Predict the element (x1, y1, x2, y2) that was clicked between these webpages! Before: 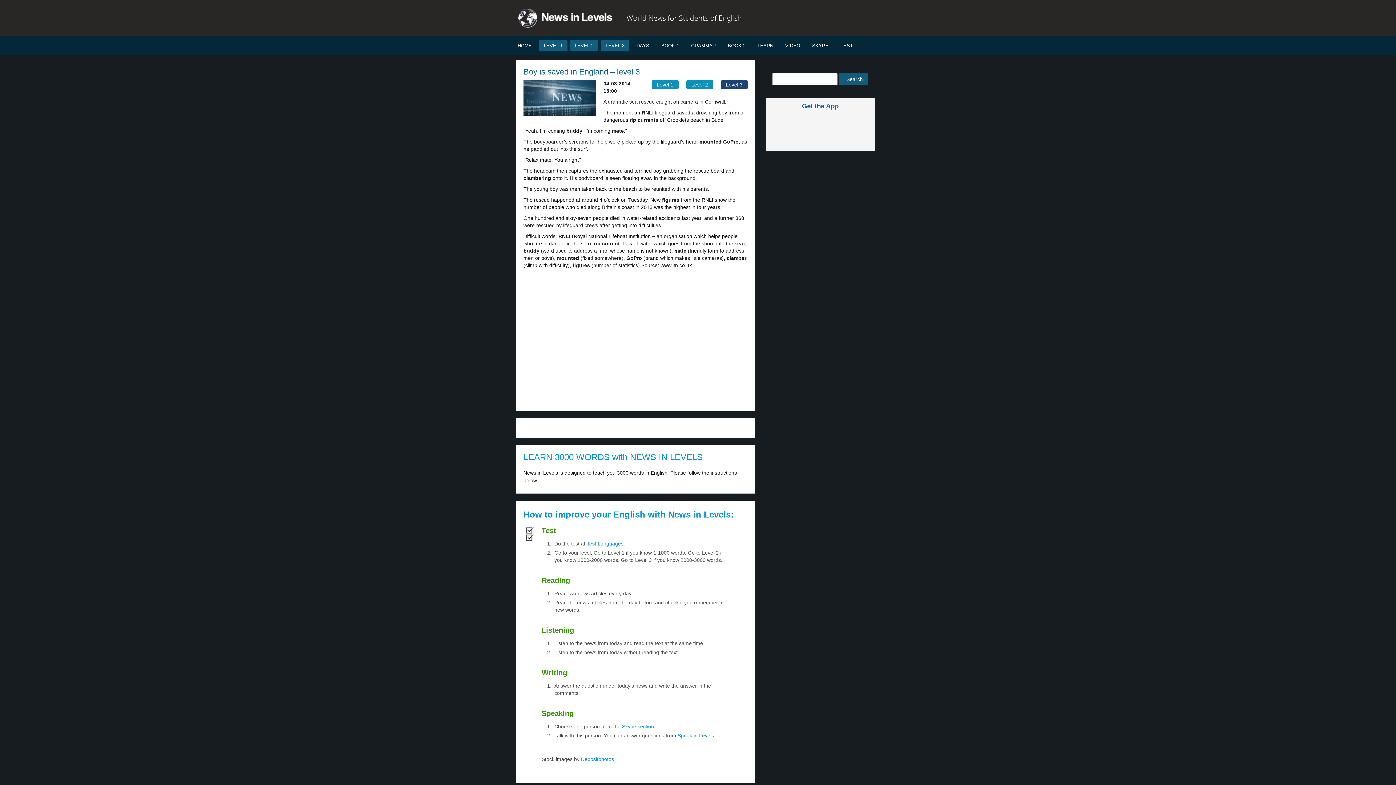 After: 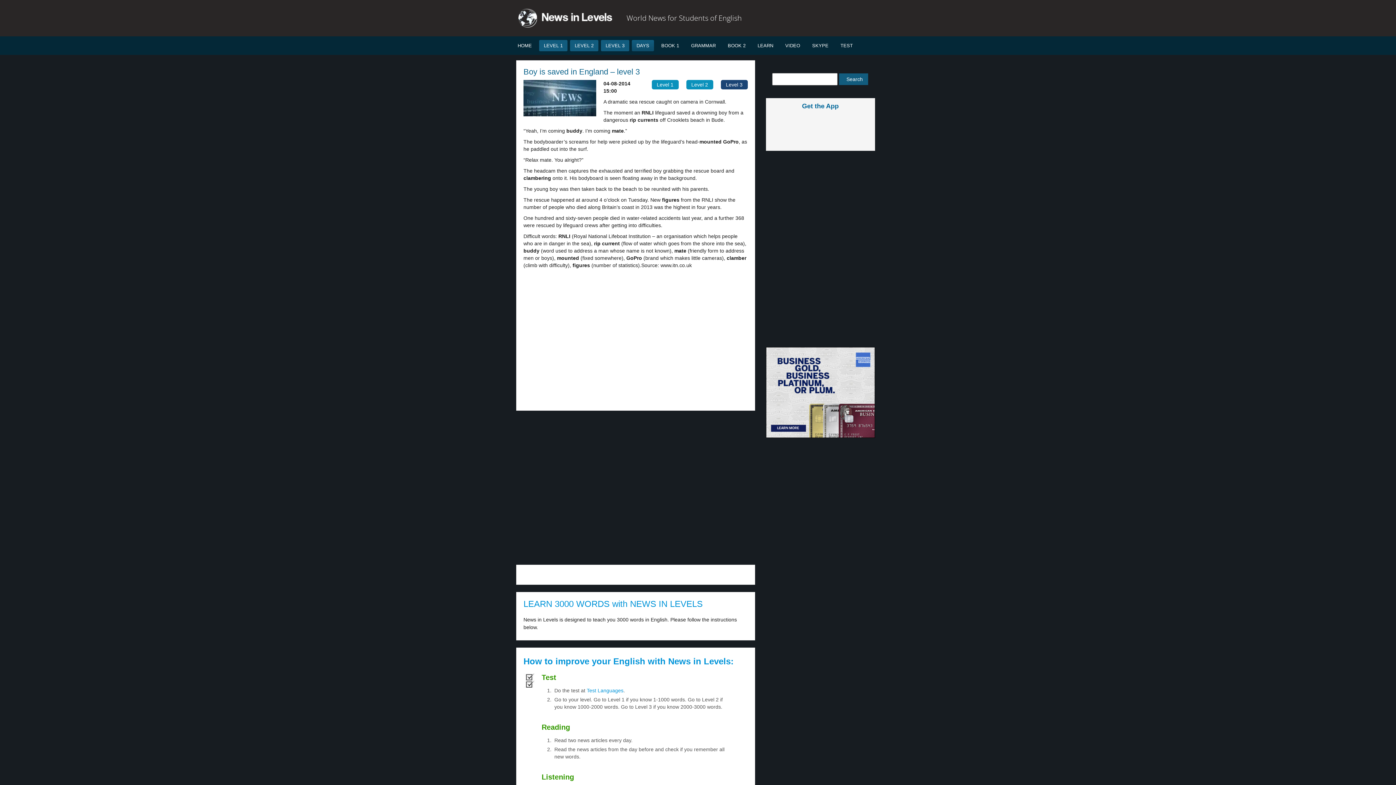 Action: label: DAYS bbox: (632, 40, 654, 51)